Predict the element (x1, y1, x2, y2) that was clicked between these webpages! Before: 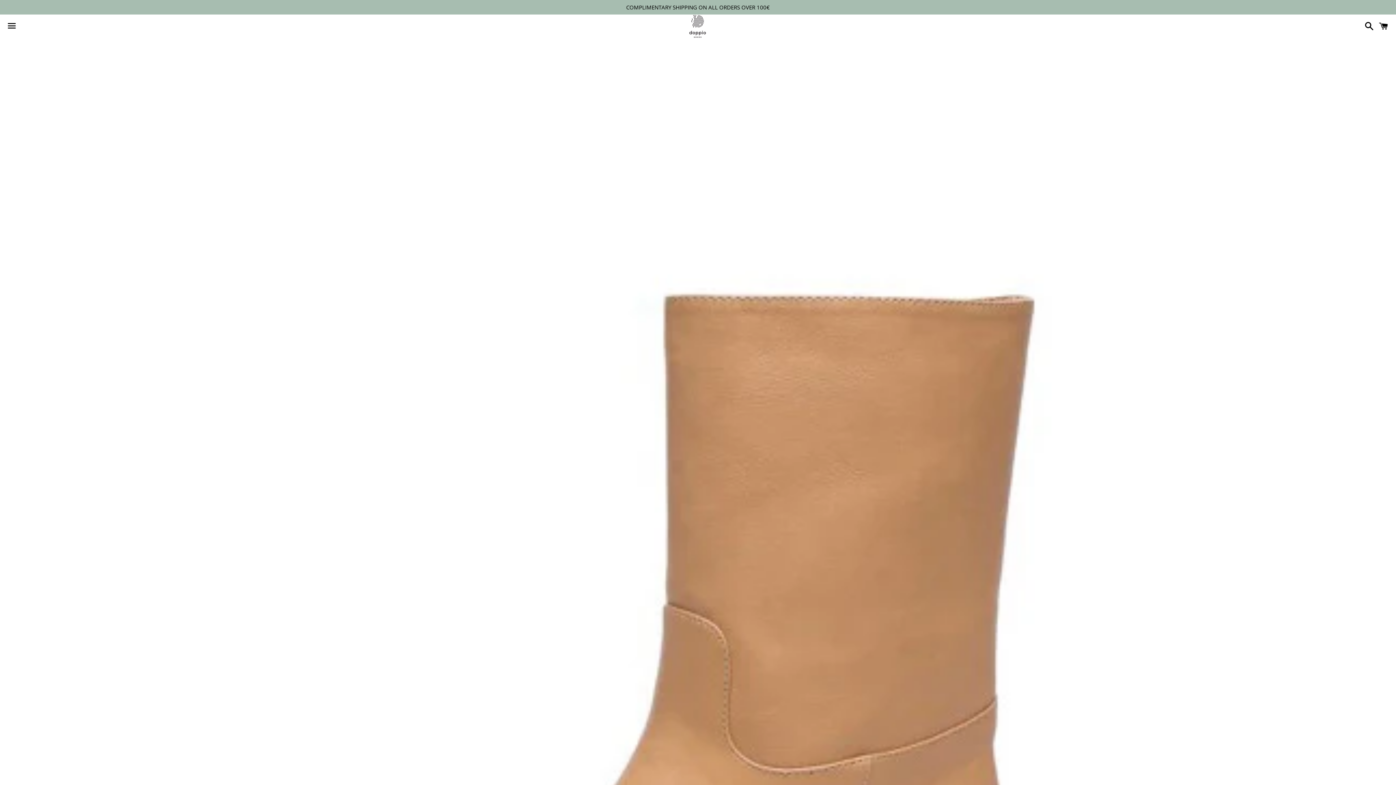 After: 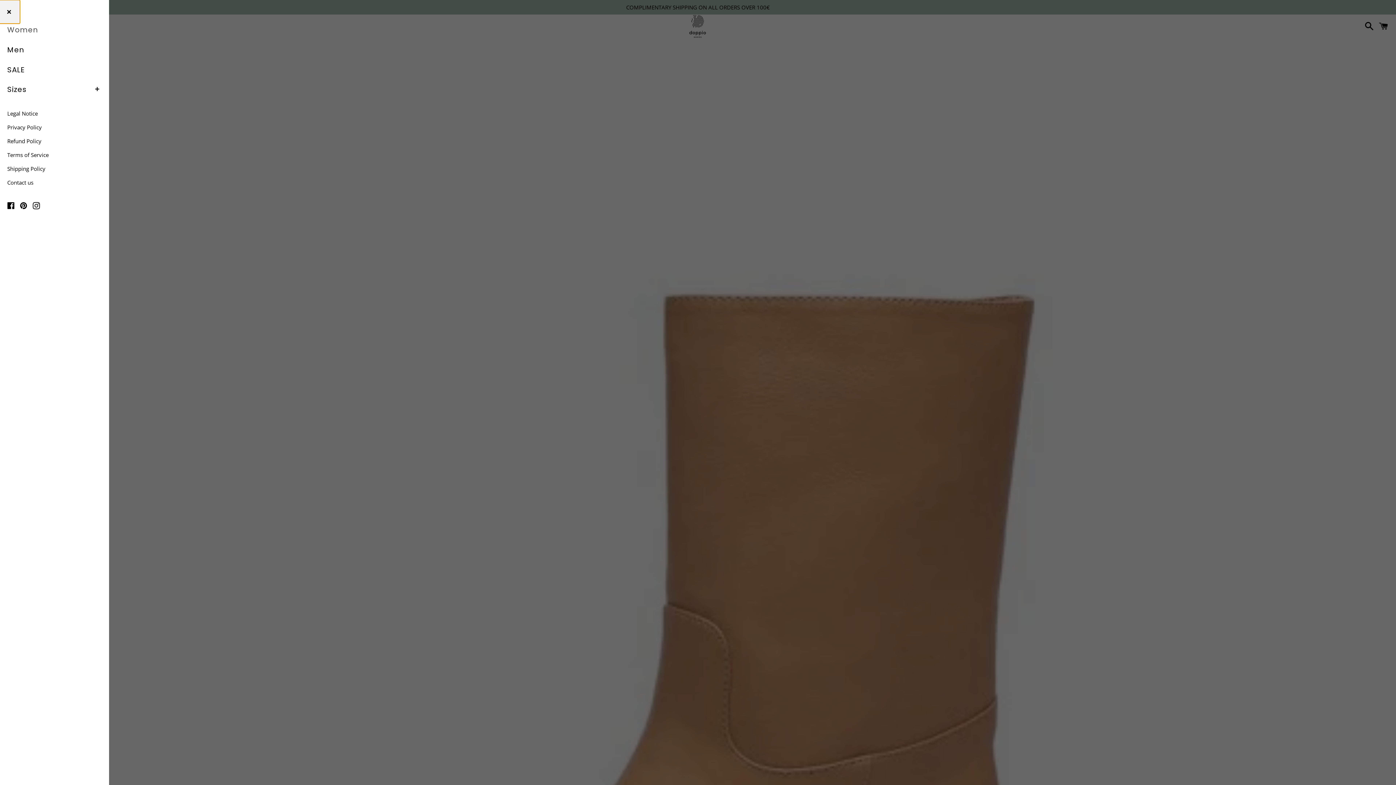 Action: label: Menu bbox: (3, 14, 20, 37)